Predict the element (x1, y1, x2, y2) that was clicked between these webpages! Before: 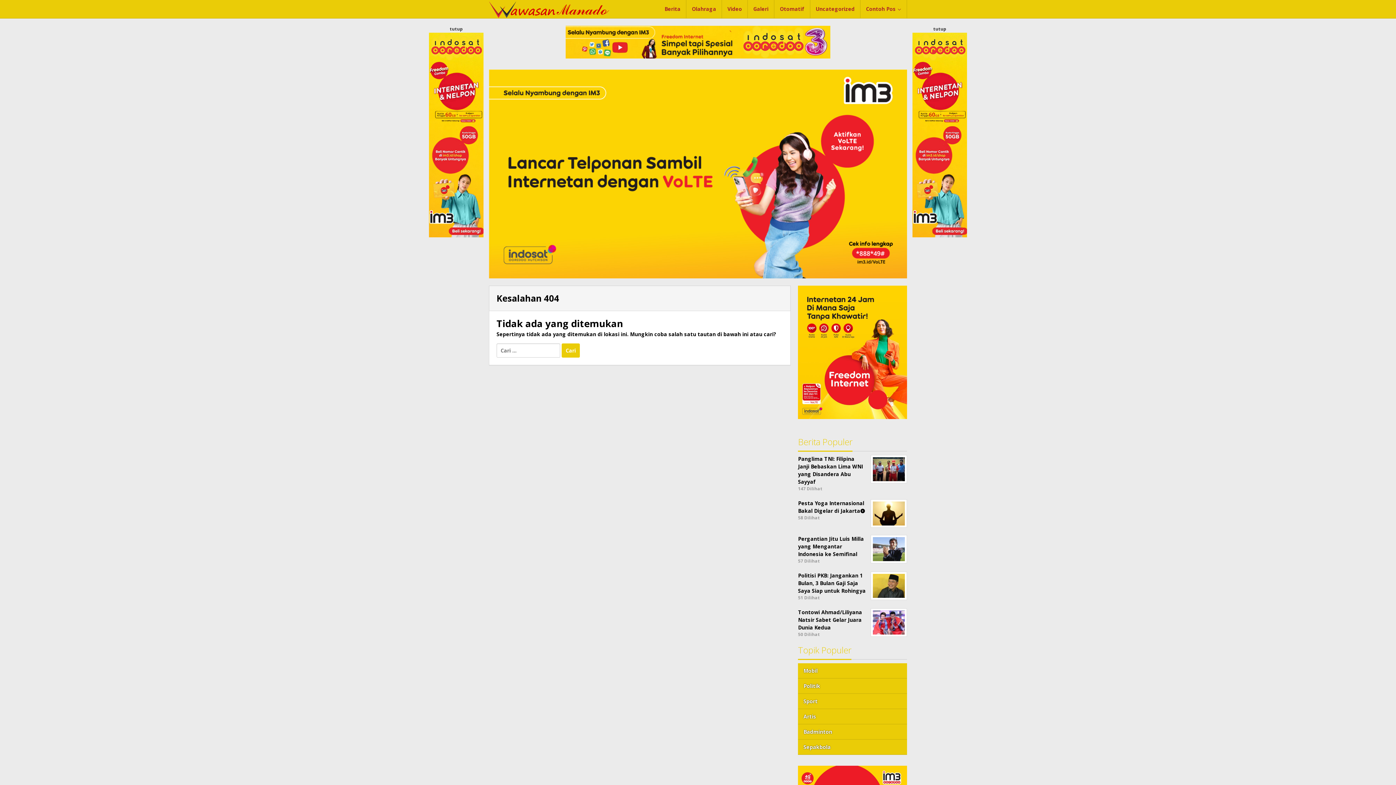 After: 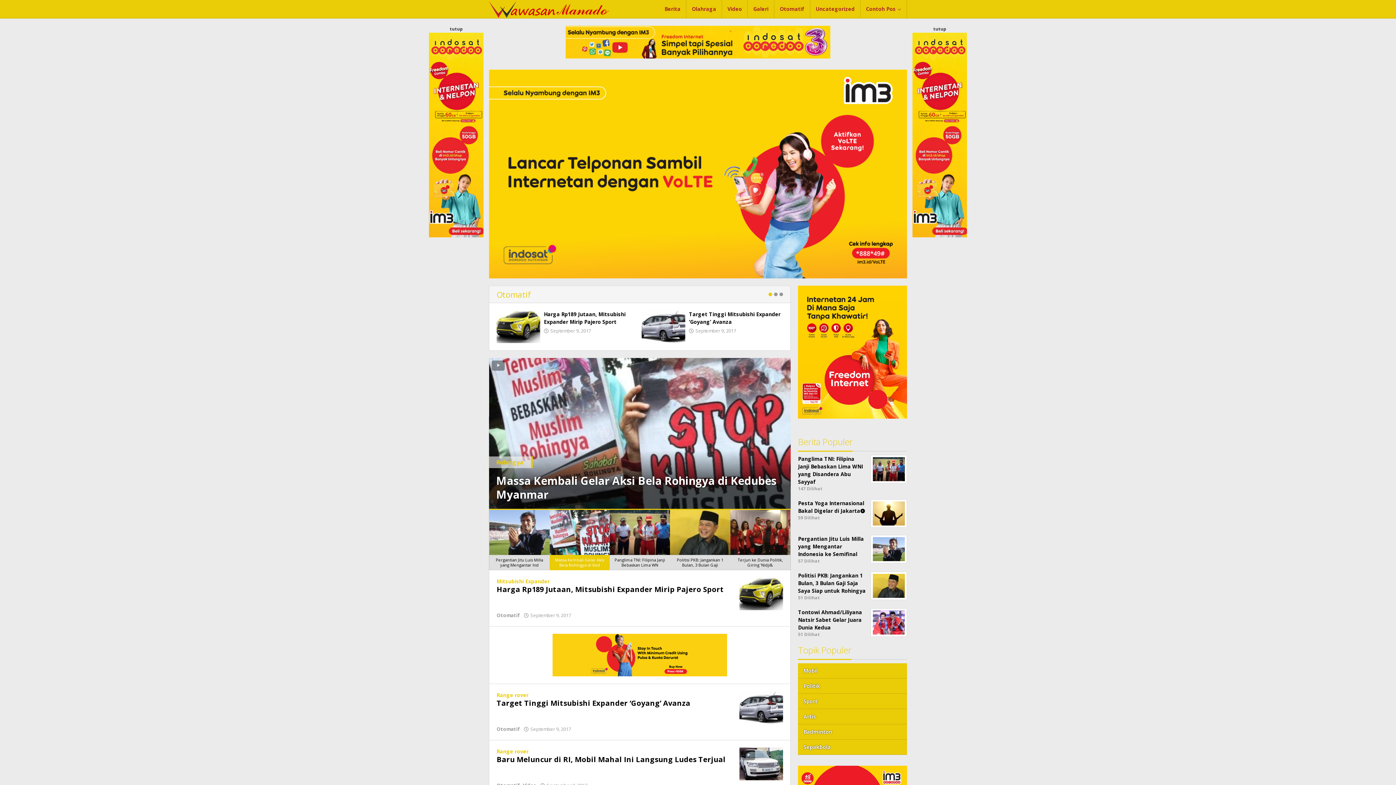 Action: bbox: (489, 5, 621, 12)